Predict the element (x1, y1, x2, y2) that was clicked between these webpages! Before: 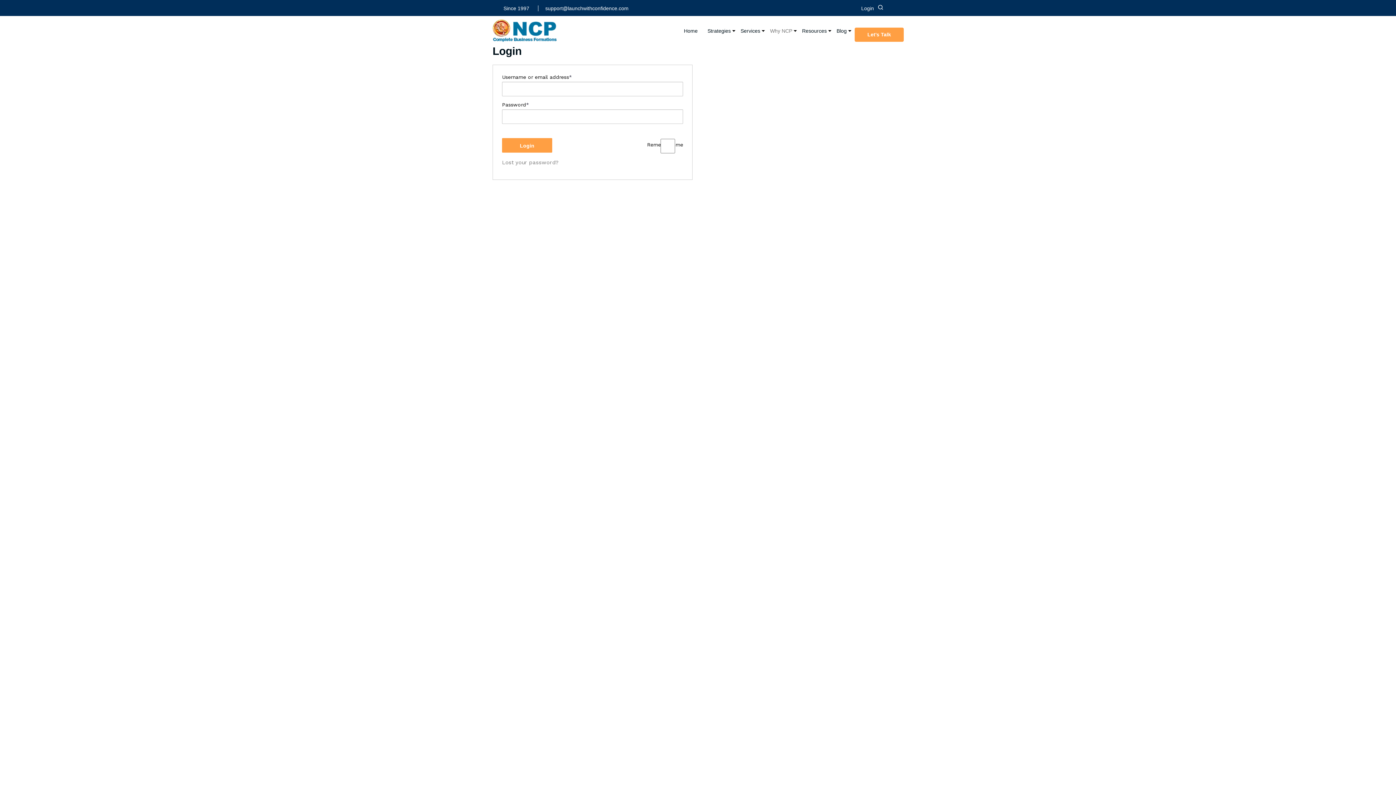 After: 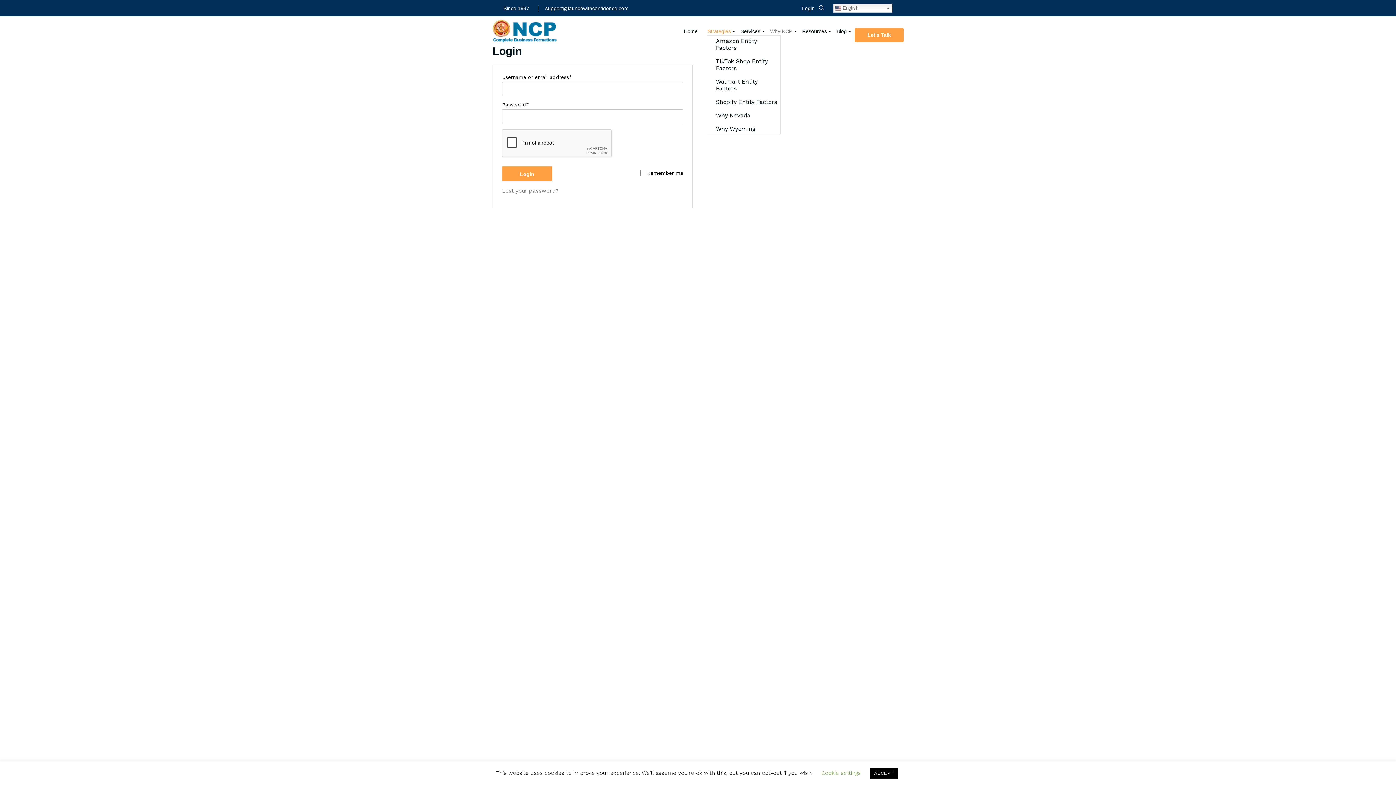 Action: bbox: (707, 27, 734, 34) label: Strategies